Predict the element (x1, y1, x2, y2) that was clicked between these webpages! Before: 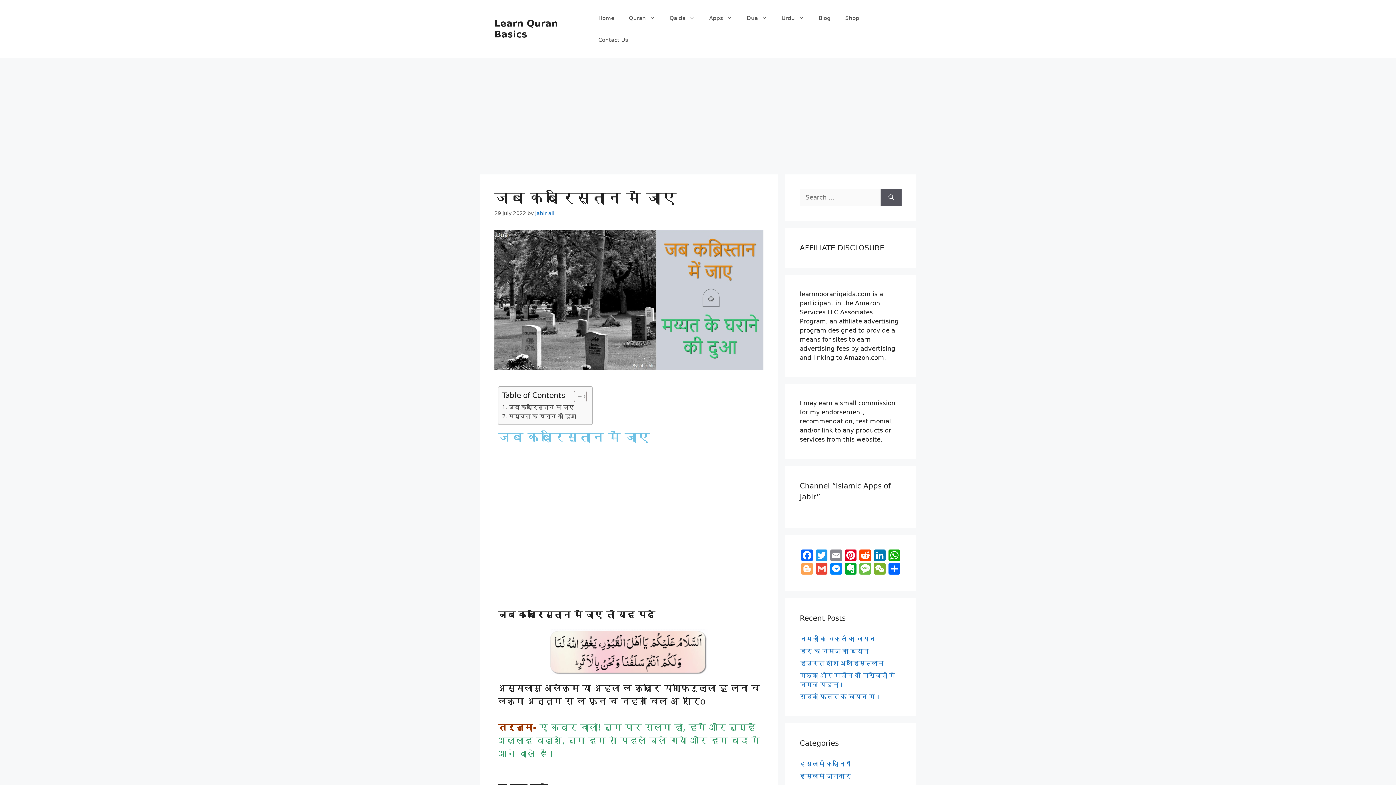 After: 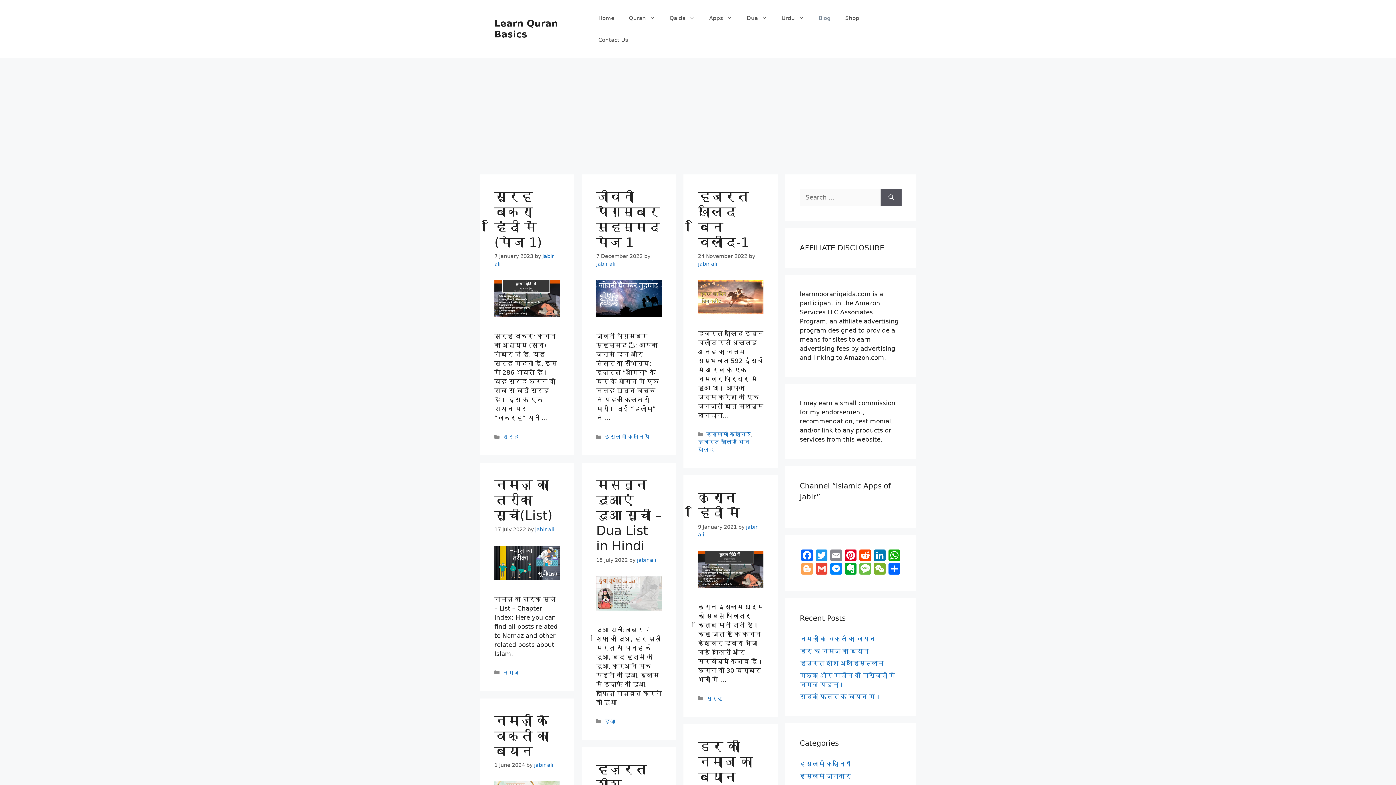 Action: bbox: (494, 18, 558, 39) label: Learn Quran Basics